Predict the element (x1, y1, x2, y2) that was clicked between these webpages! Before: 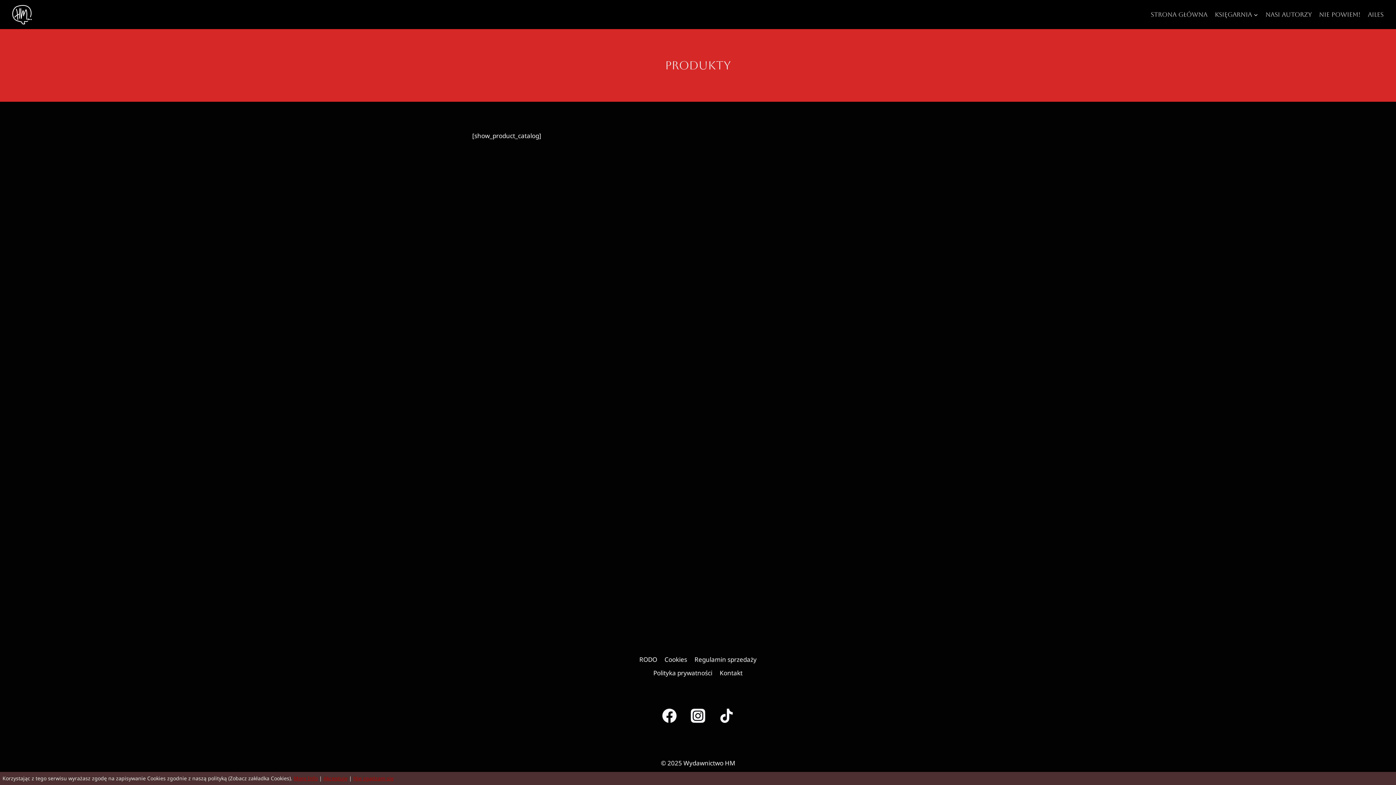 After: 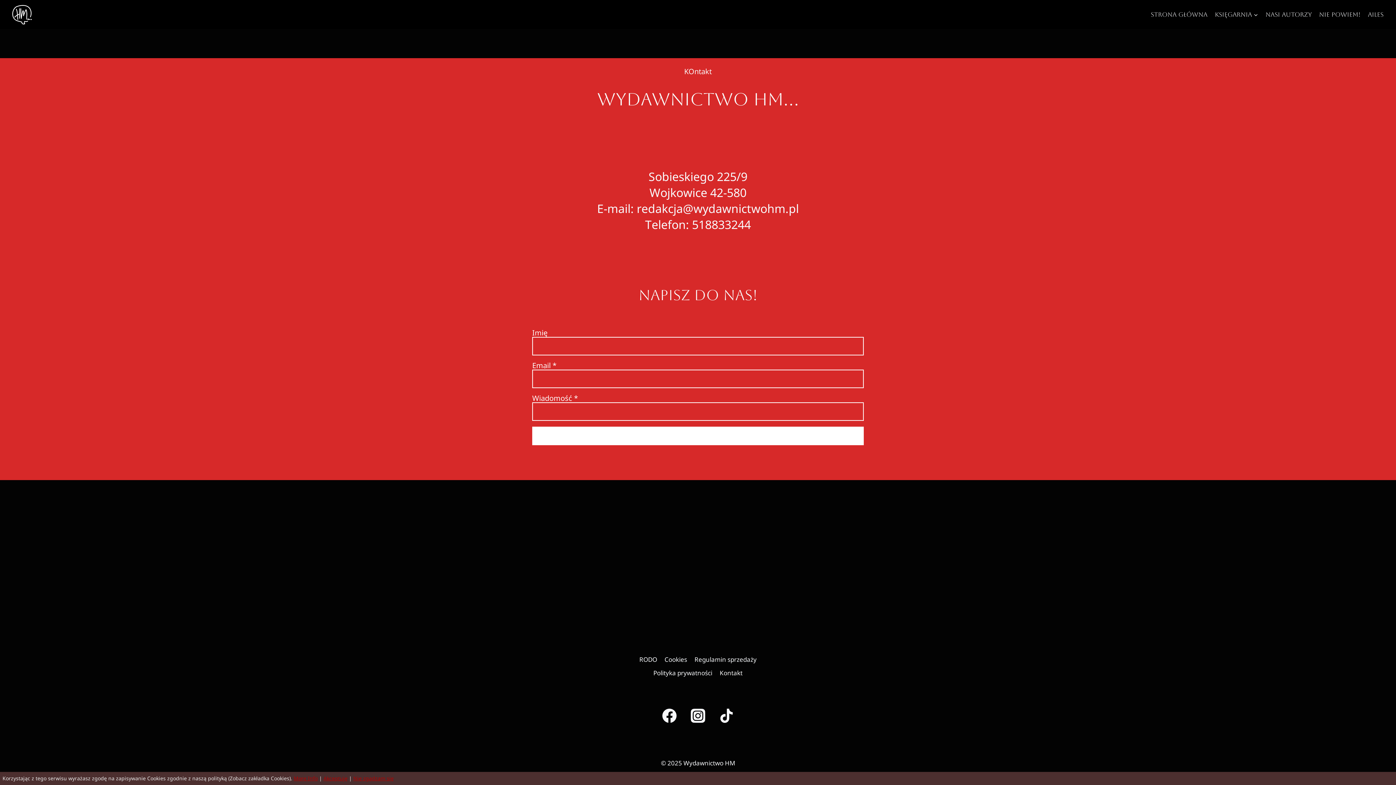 Action: bbox: (716, 666, 746, 680) label: Kontakt